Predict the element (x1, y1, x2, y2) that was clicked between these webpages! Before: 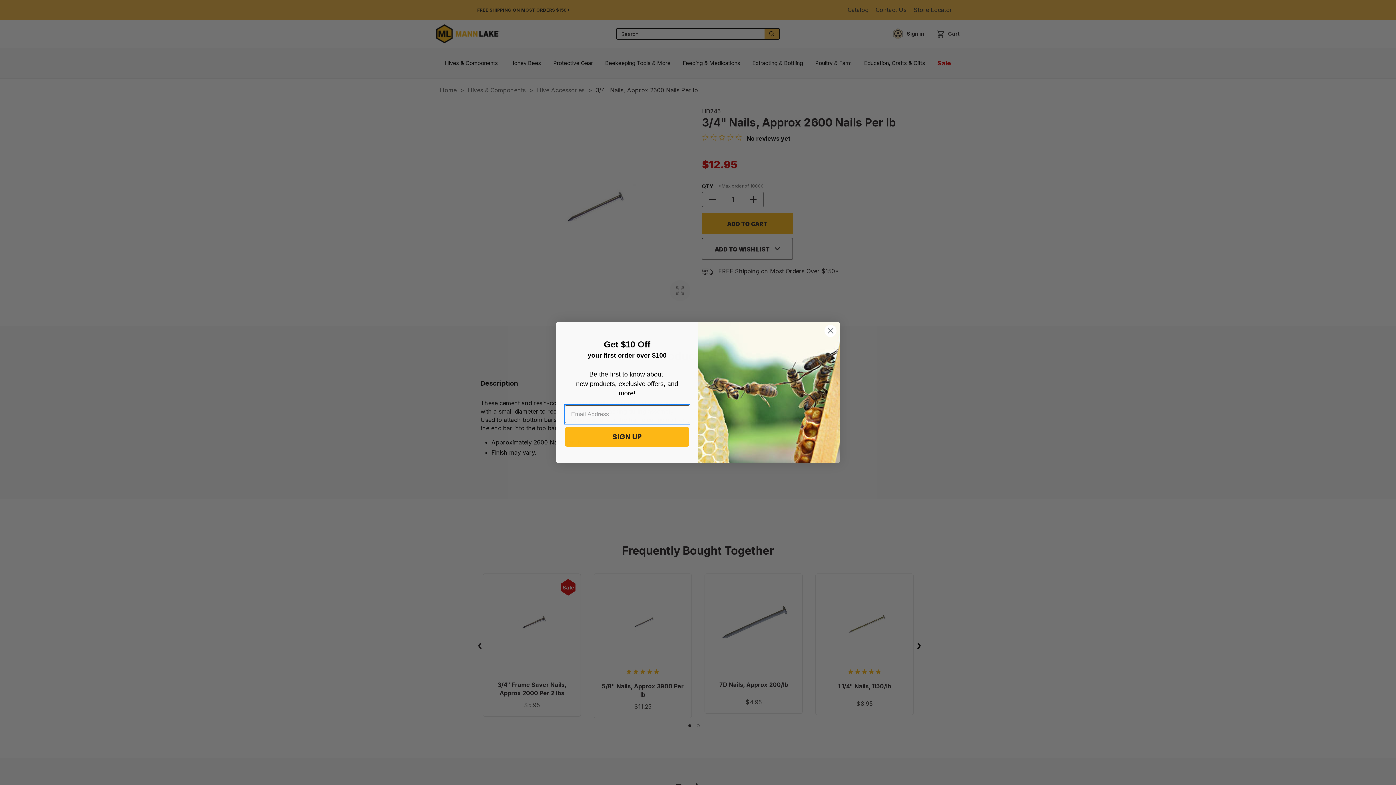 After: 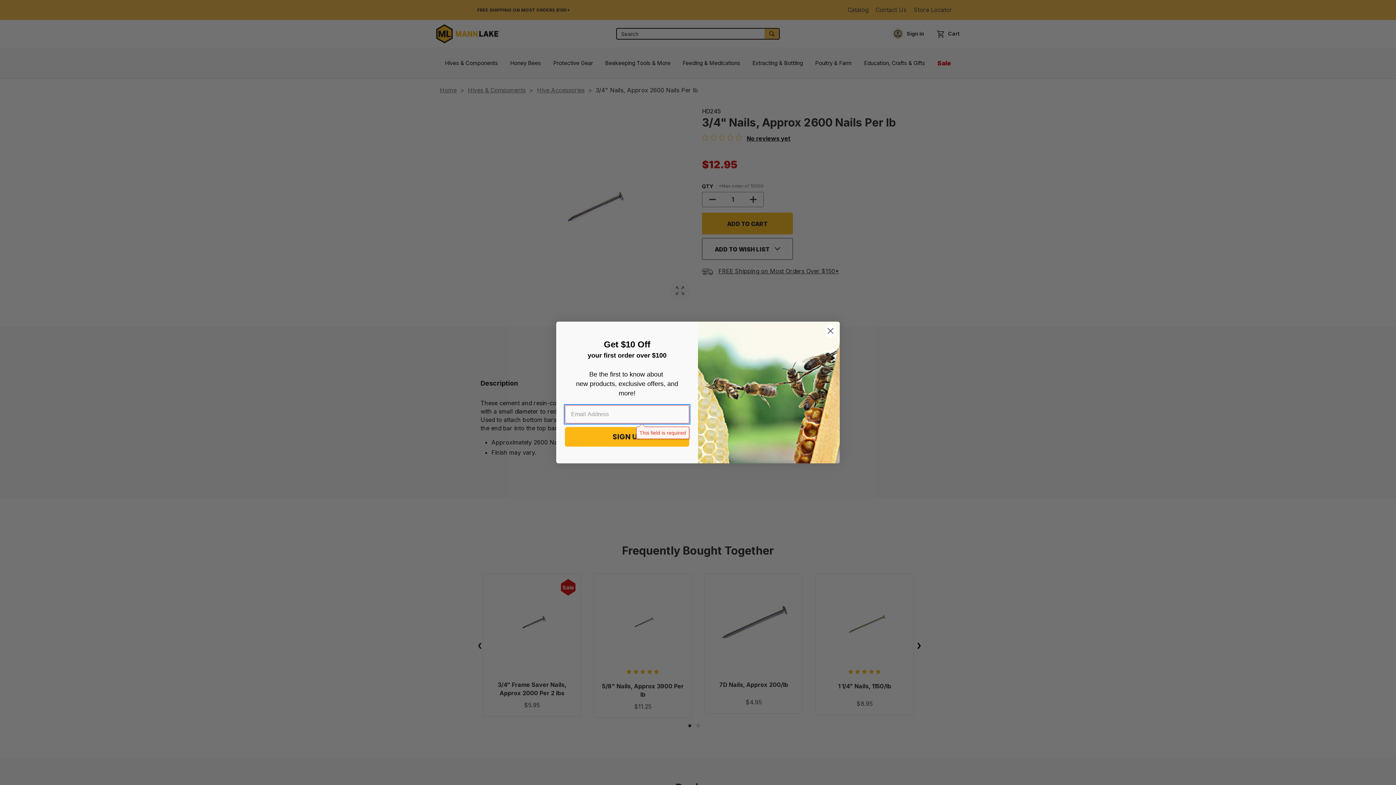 Action: label: SIGN UP bbox: (565, 427, 689, 446)